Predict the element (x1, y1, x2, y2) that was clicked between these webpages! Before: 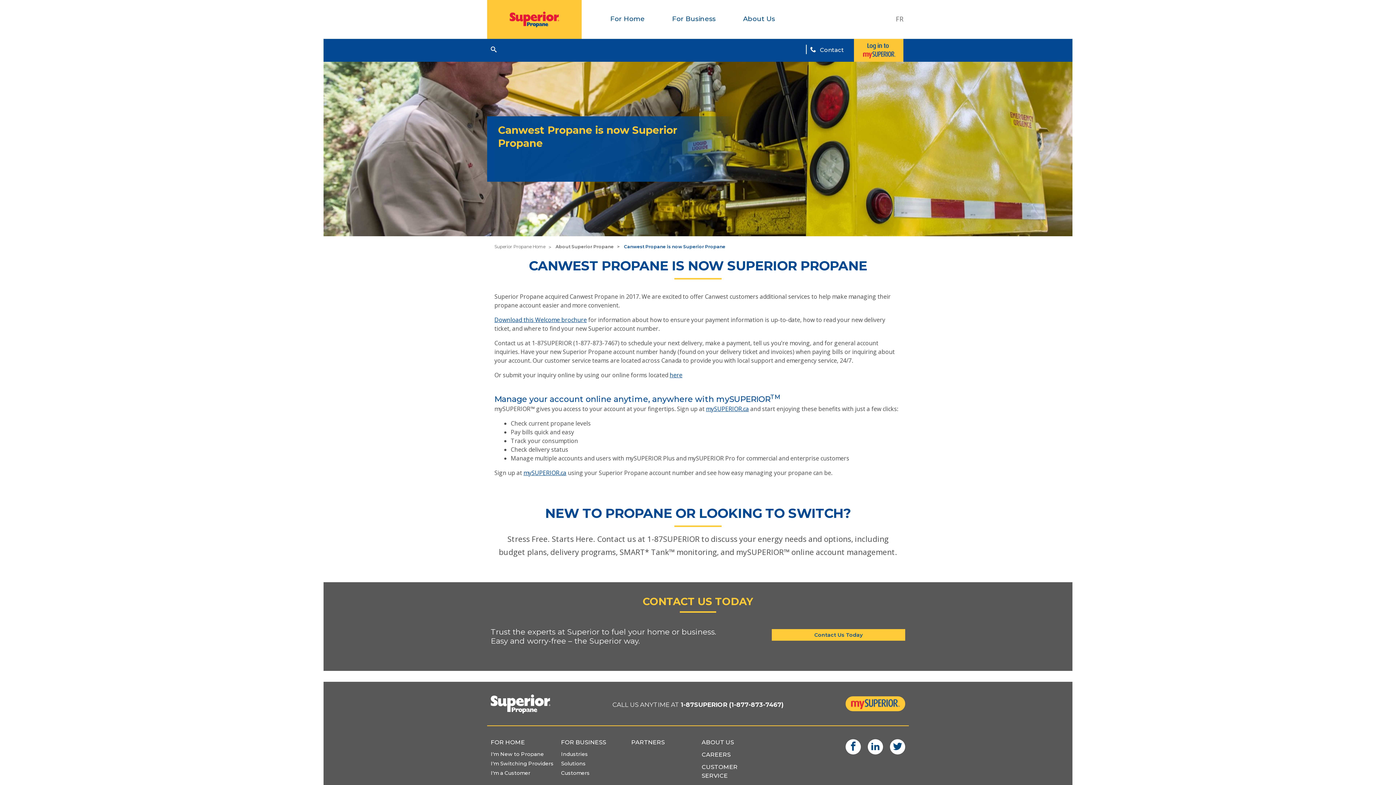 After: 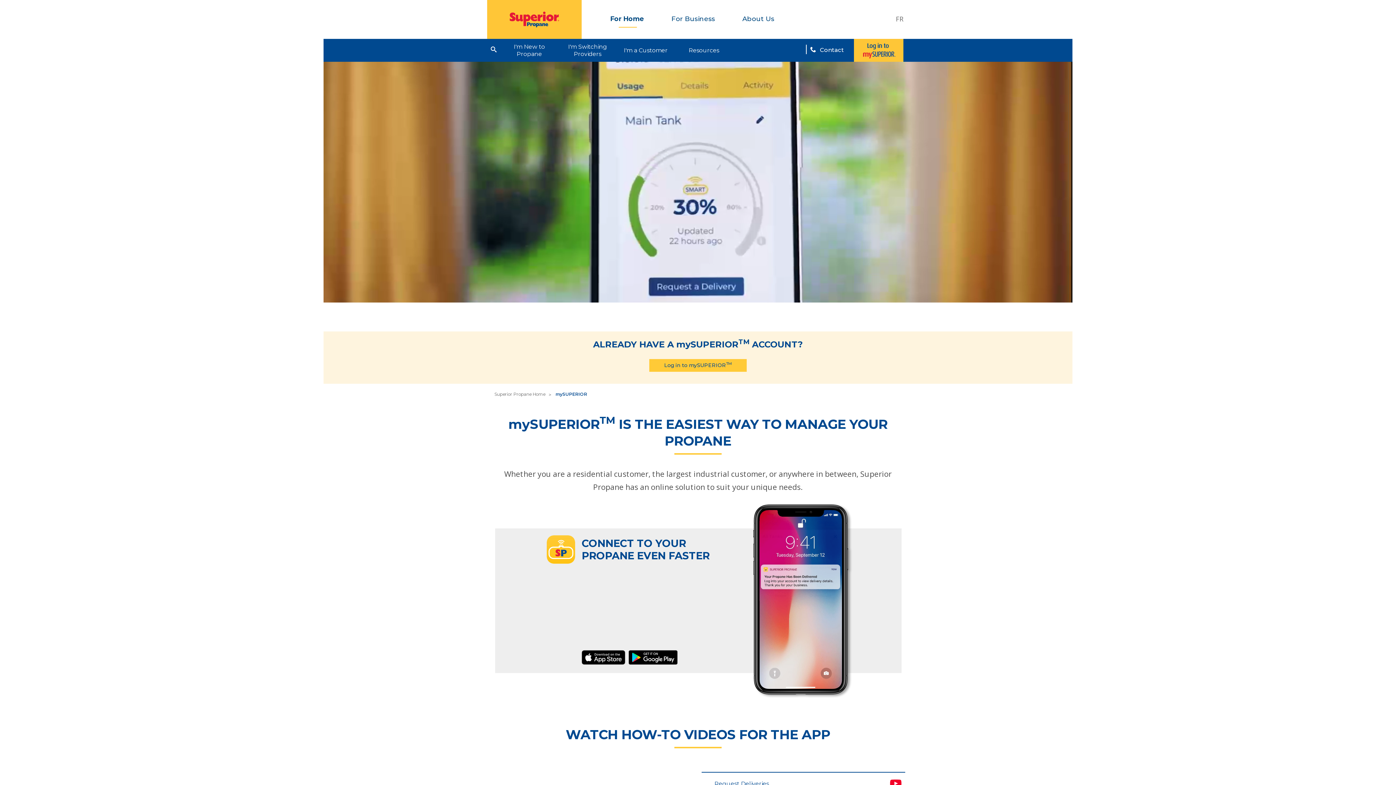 Action: bbox: (706, 405, 749, 413) label: mySUPERIOR.ca